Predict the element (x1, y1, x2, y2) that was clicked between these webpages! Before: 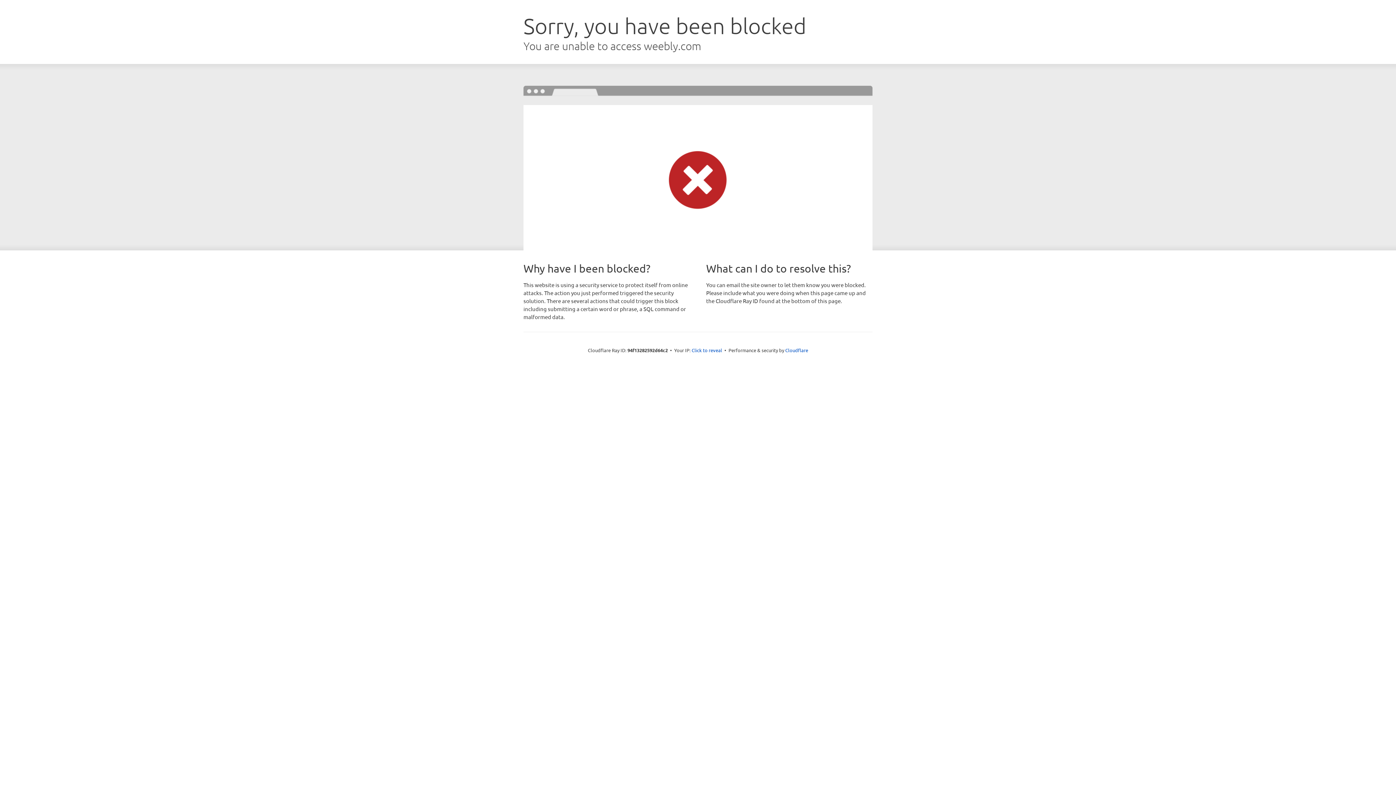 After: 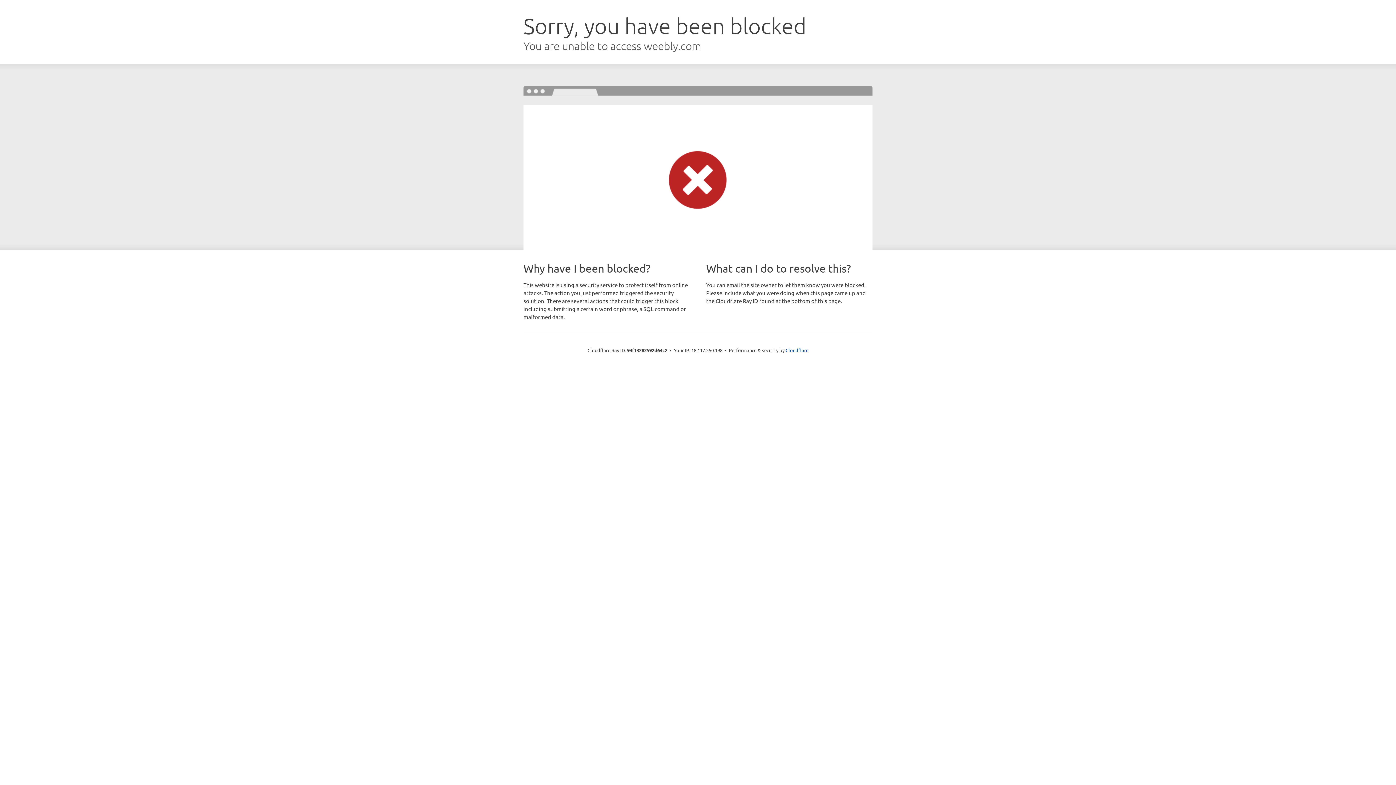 Action: label: Click to reveal bbox: (691, 346, 722, 353)